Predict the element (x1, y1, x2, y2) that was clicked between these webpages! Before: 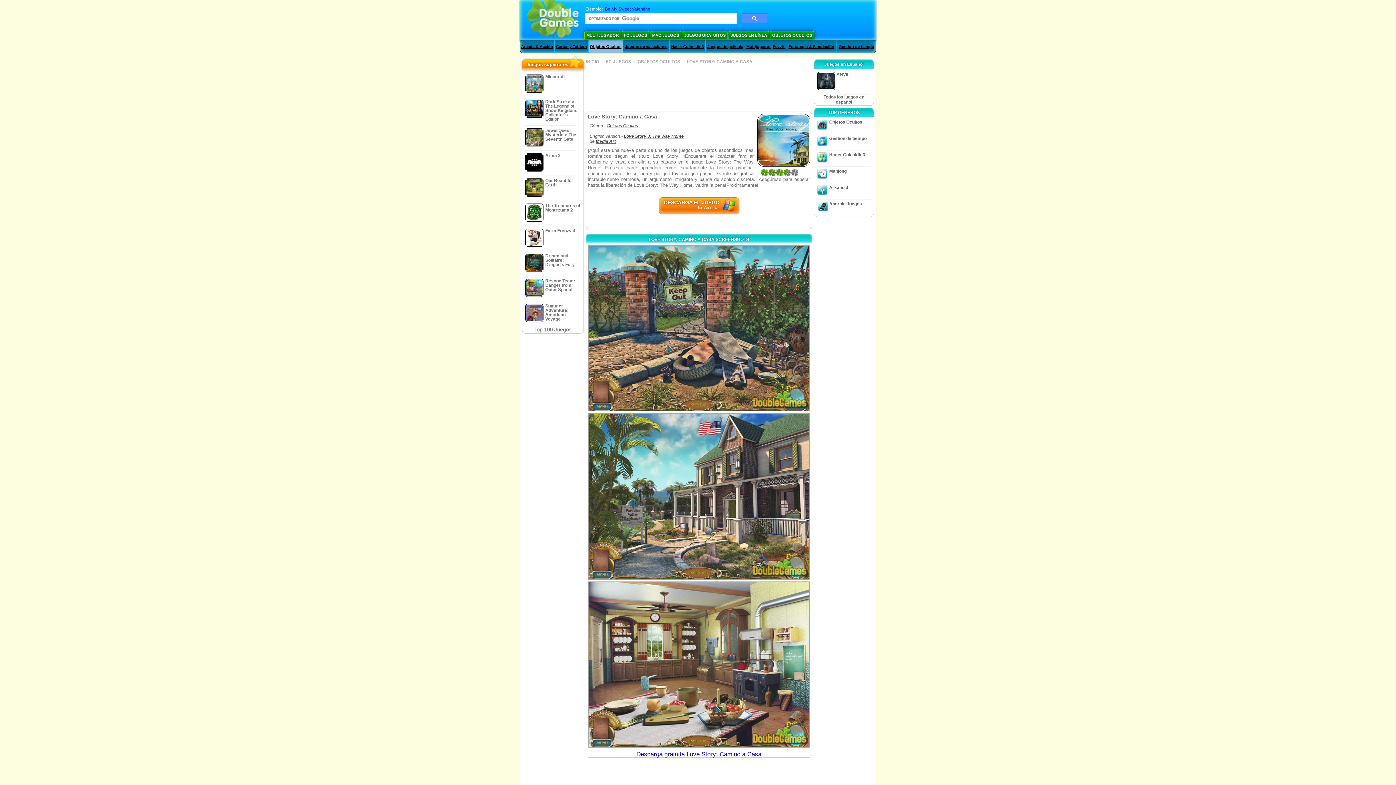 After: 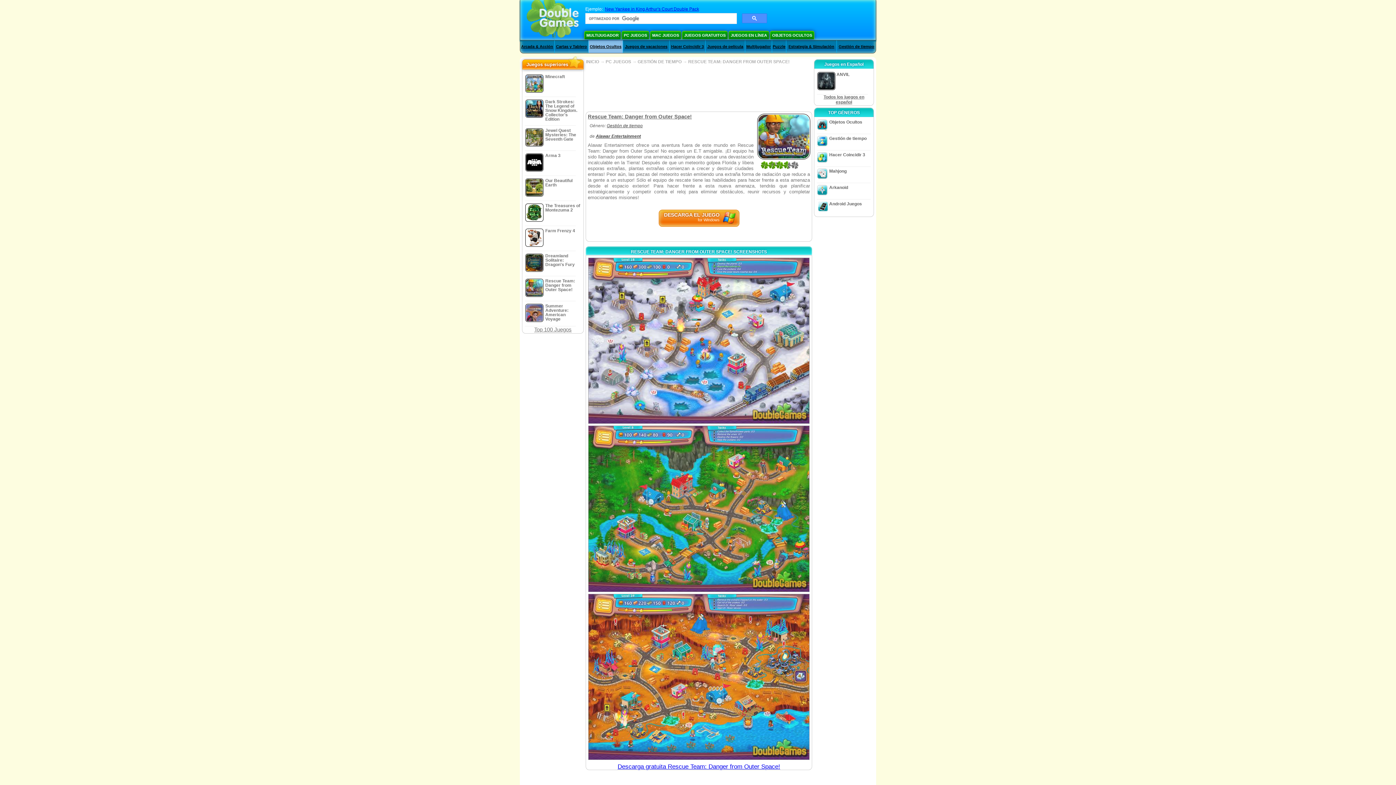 Action: bbox: (523, 276, 582, 301) label: Rescue Team: Danger from Outer Space!